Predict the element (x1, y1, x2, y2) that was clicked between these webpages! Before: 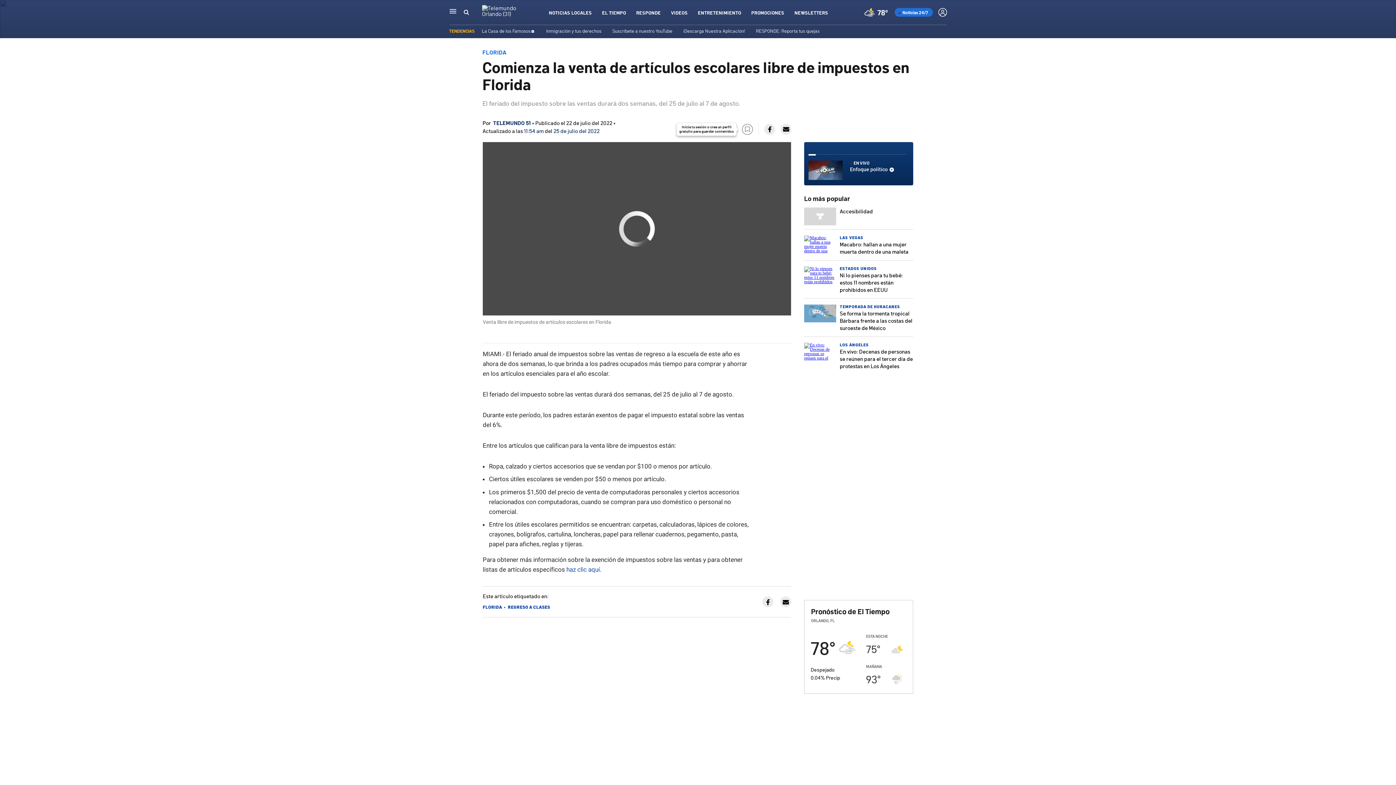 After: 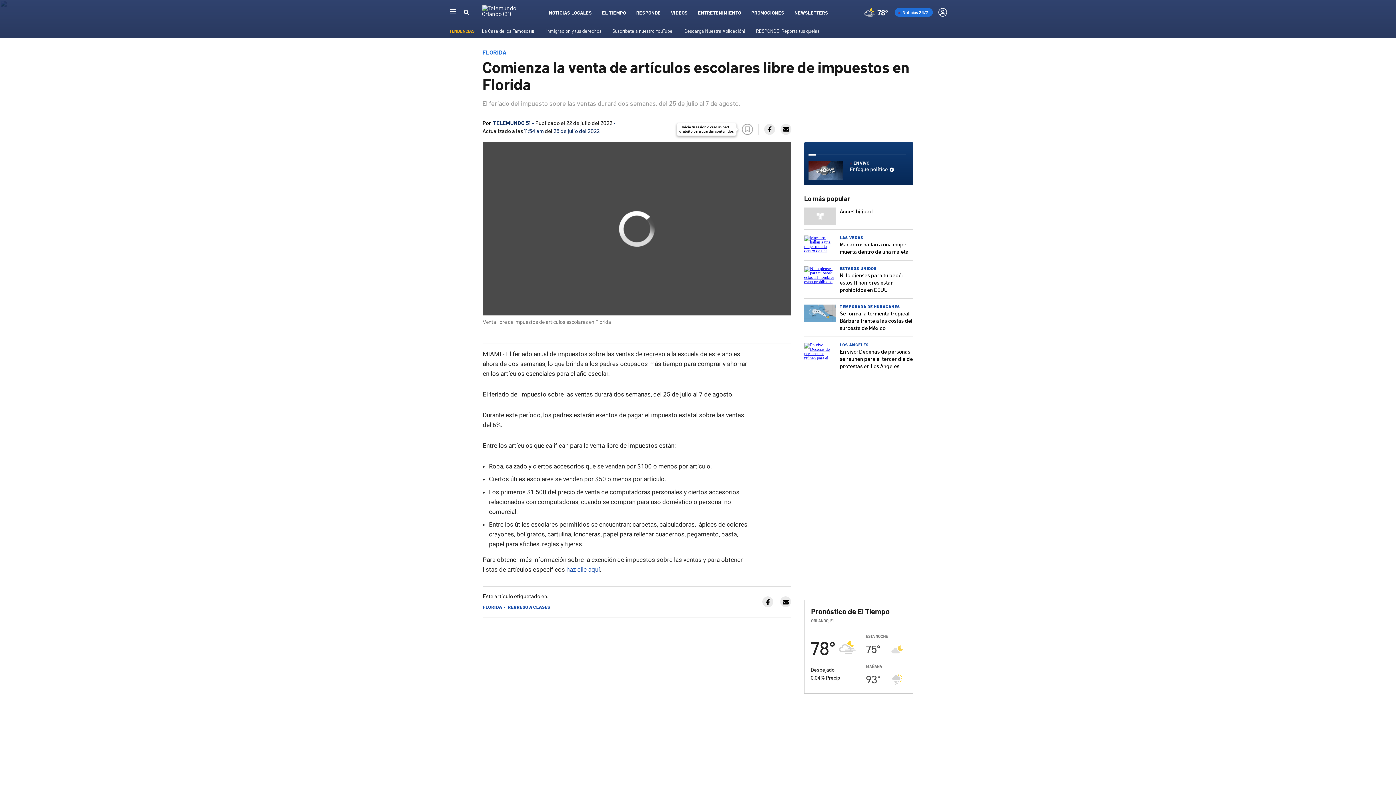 Action: bbox: (566, 566, 600, 573) label: haz clic aquí